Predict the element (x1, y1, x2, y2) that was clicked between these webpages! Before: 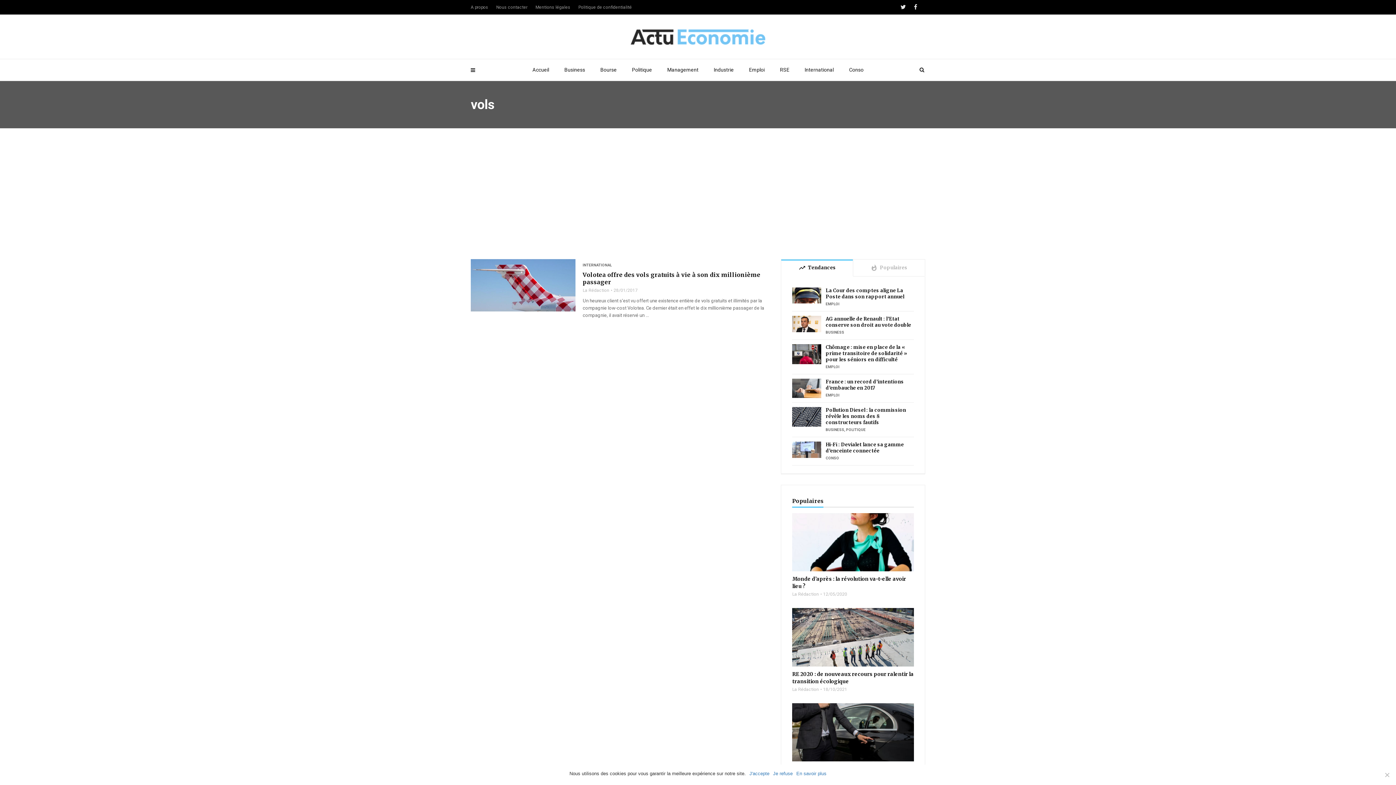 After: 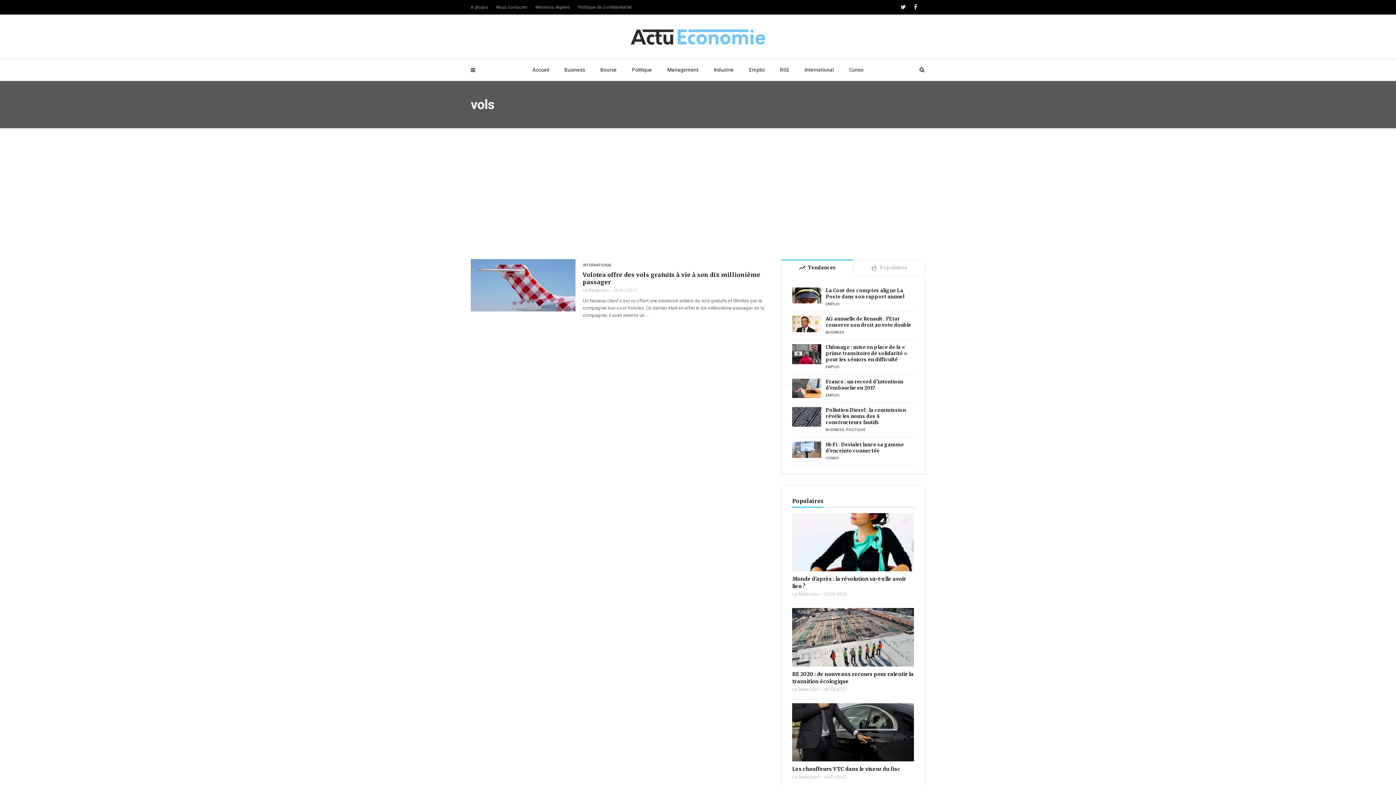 Action: bbox: (773, 770, 792, 777) label: Je refuse